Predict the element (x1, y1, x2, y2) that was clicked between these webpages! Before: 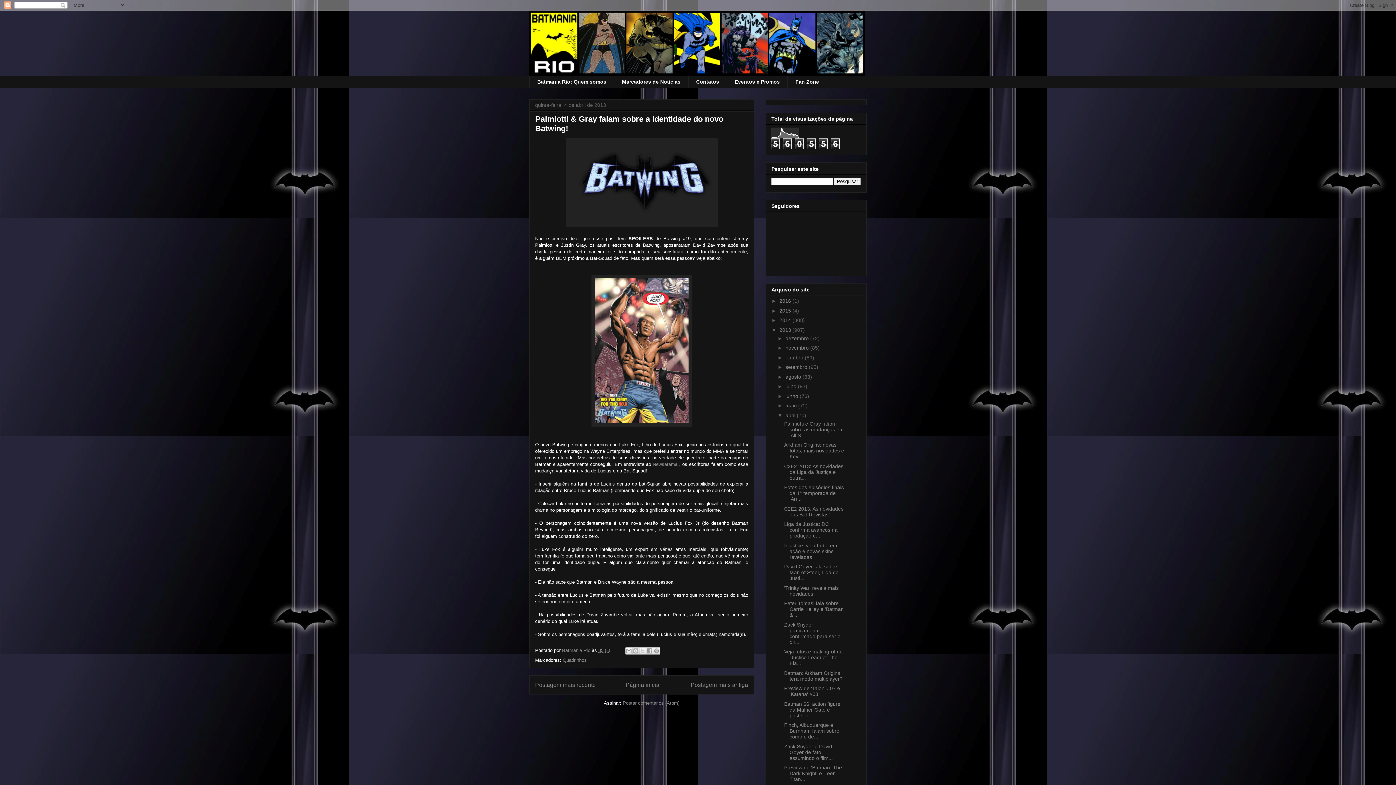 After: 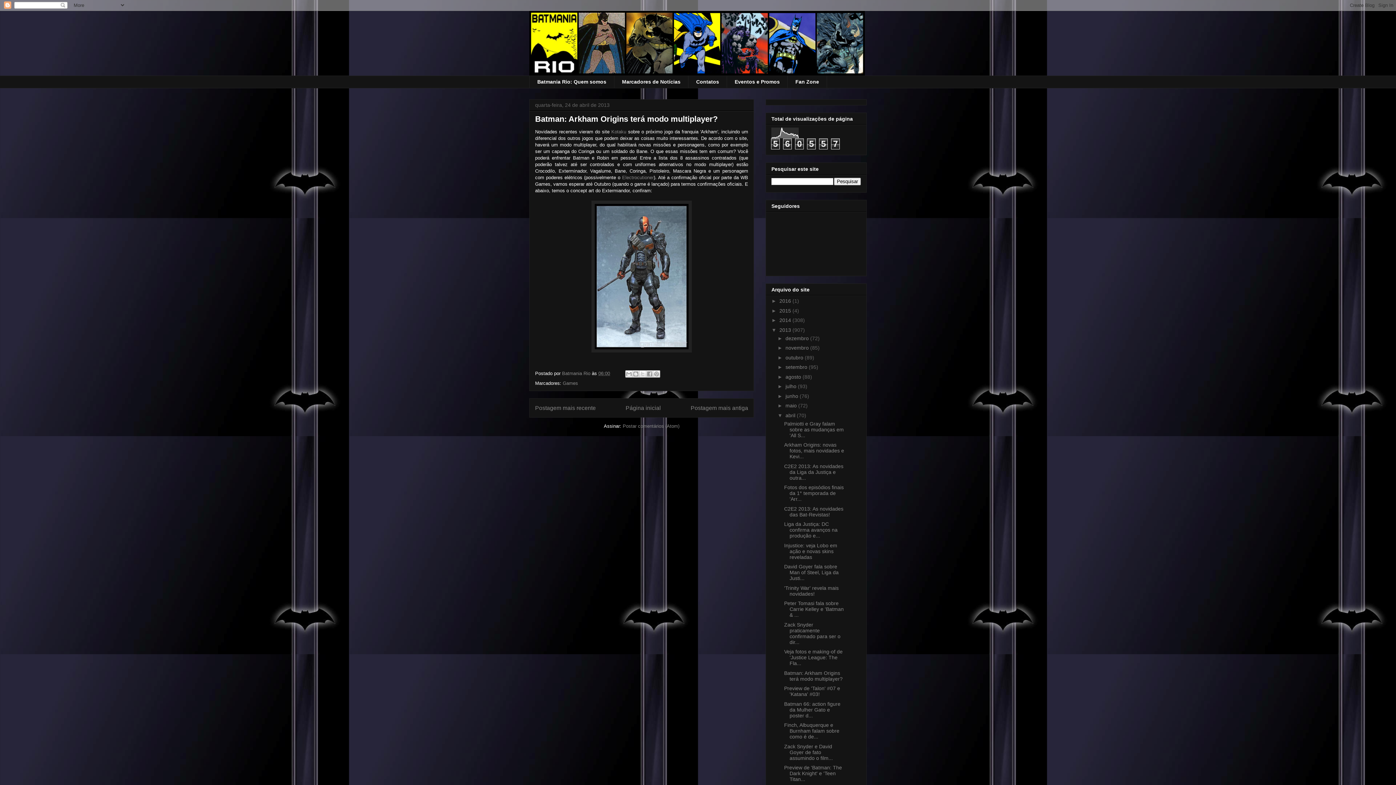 Action: bbox: (784, 670, 842, 682) label: Batman: Arkham Origins terá modo multiplayer?